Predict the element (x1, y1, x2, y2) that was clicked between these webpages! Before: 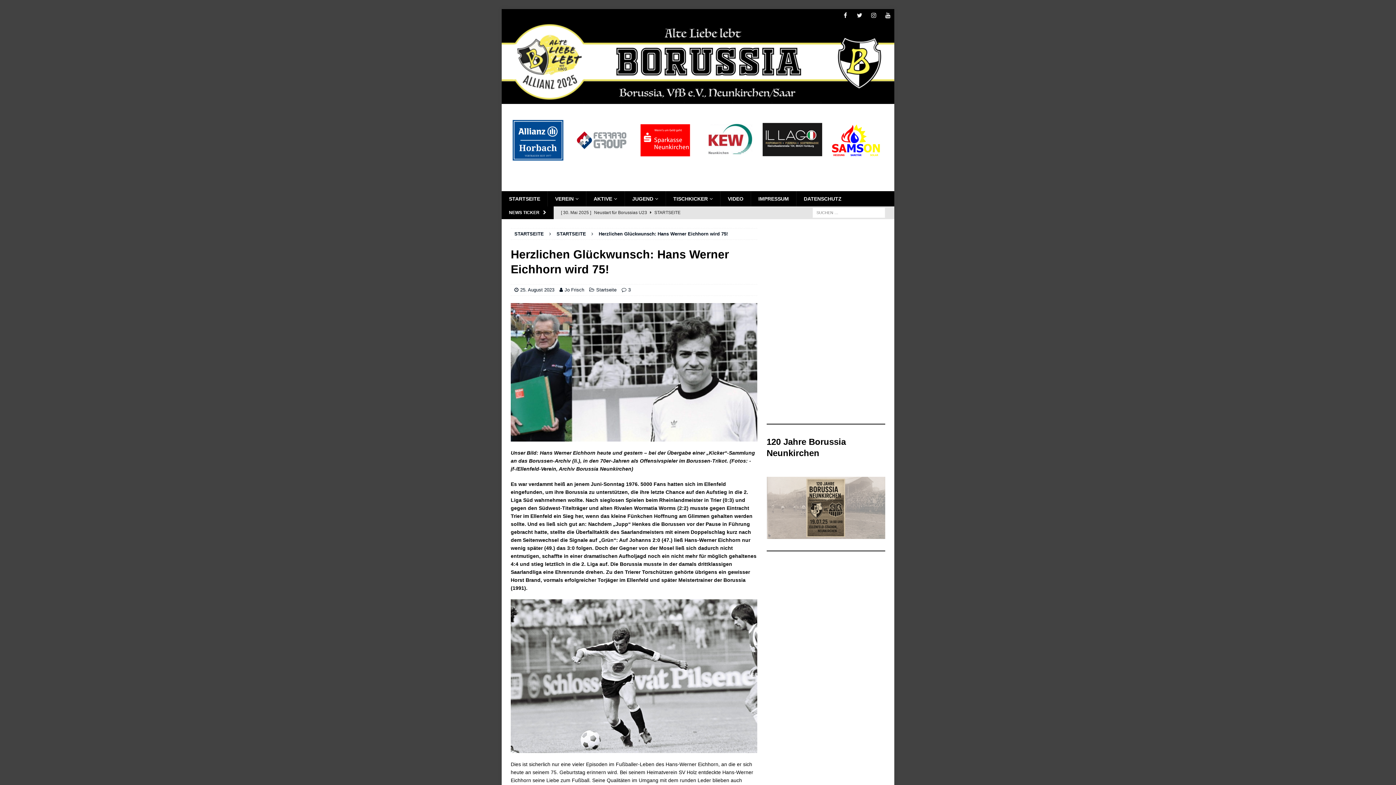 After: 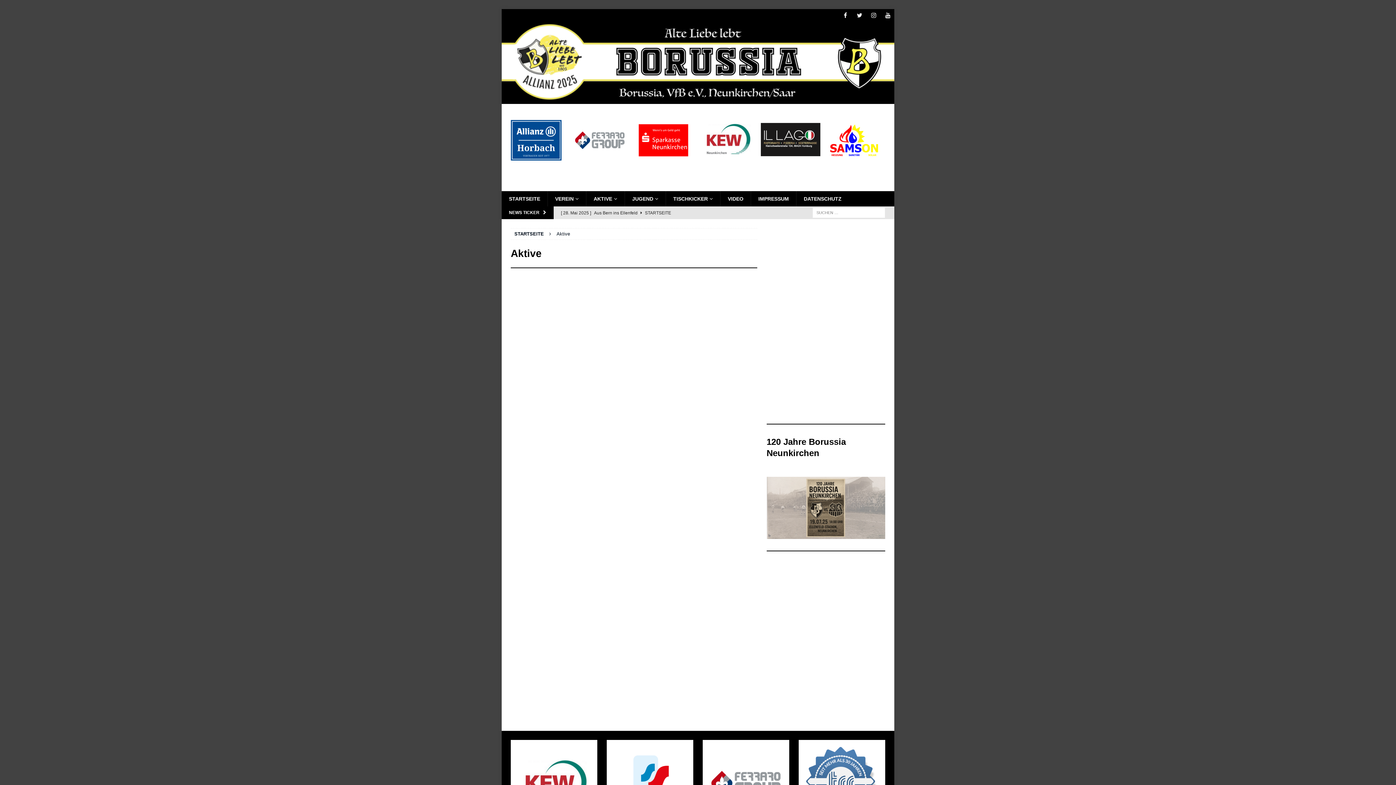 Action: label: AKTIVE bbox: (586, 191, 624, 206)